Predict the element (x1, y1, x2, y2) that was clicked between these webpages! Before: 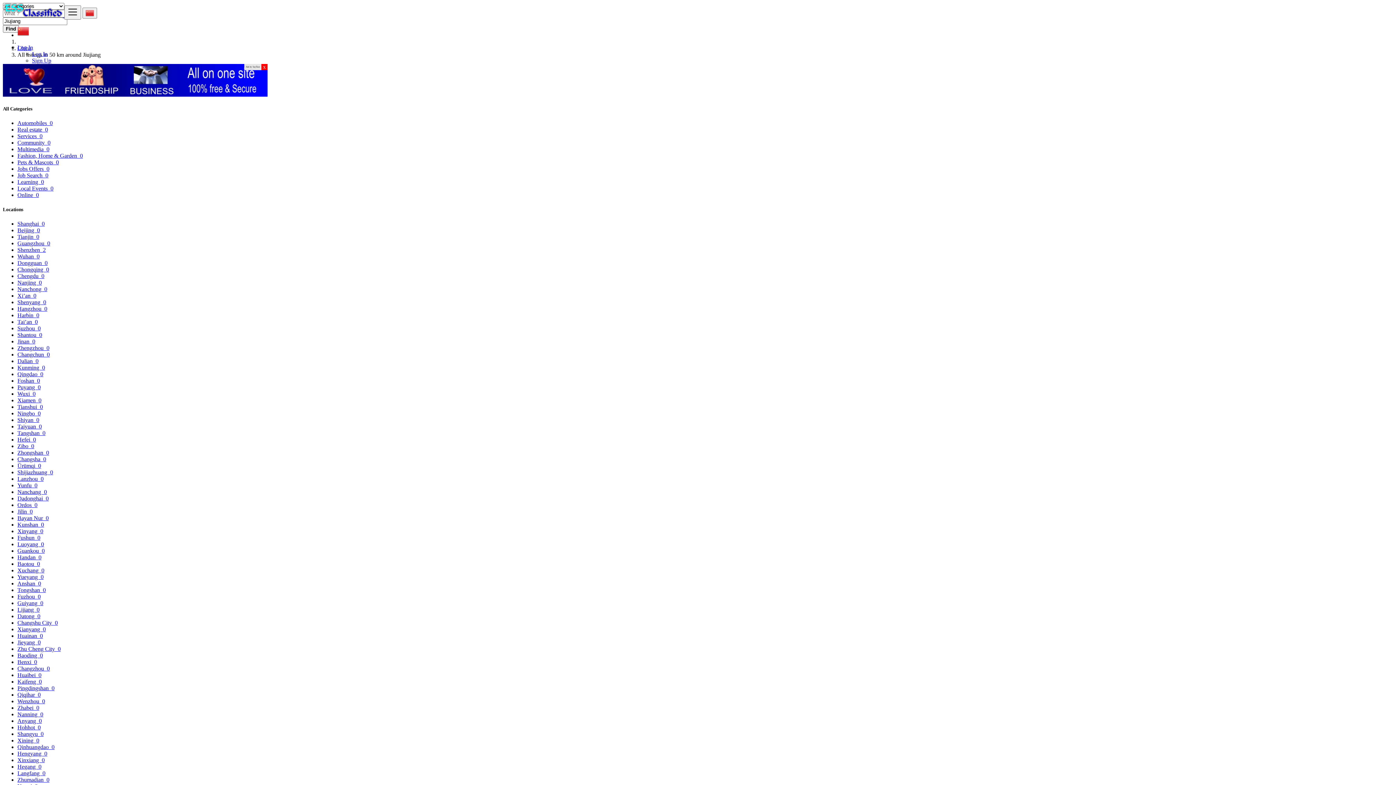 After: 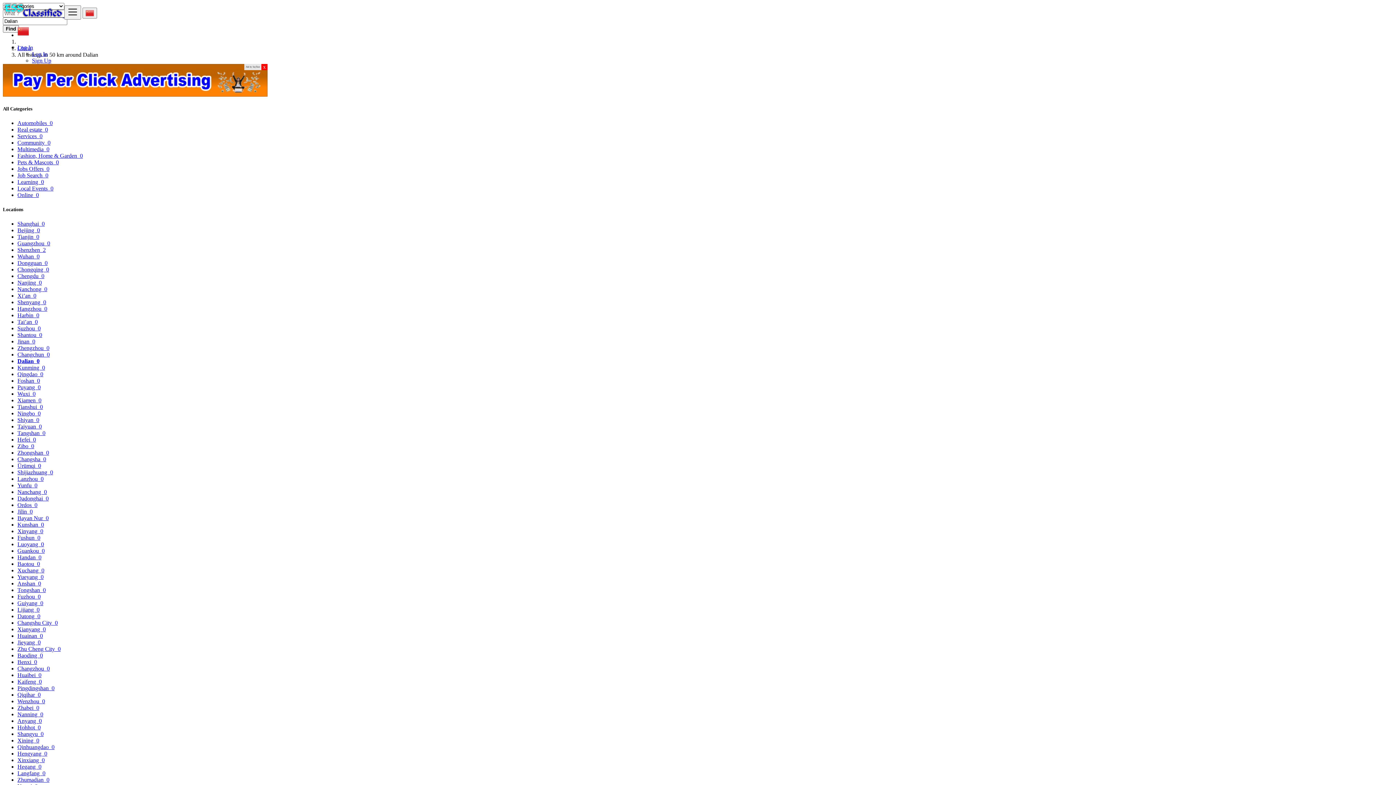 Action: bbox: (17, 358, 38, 364) label: Dalian  0